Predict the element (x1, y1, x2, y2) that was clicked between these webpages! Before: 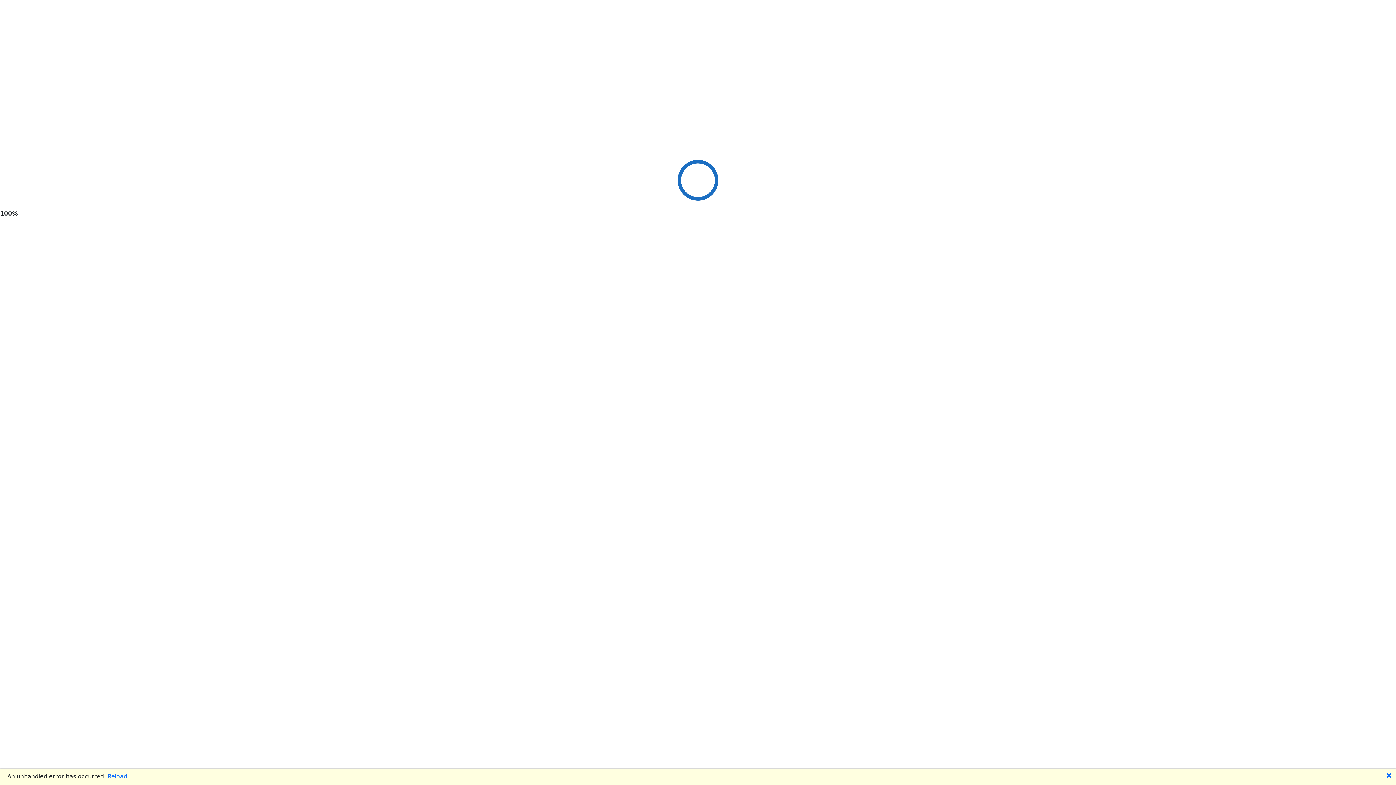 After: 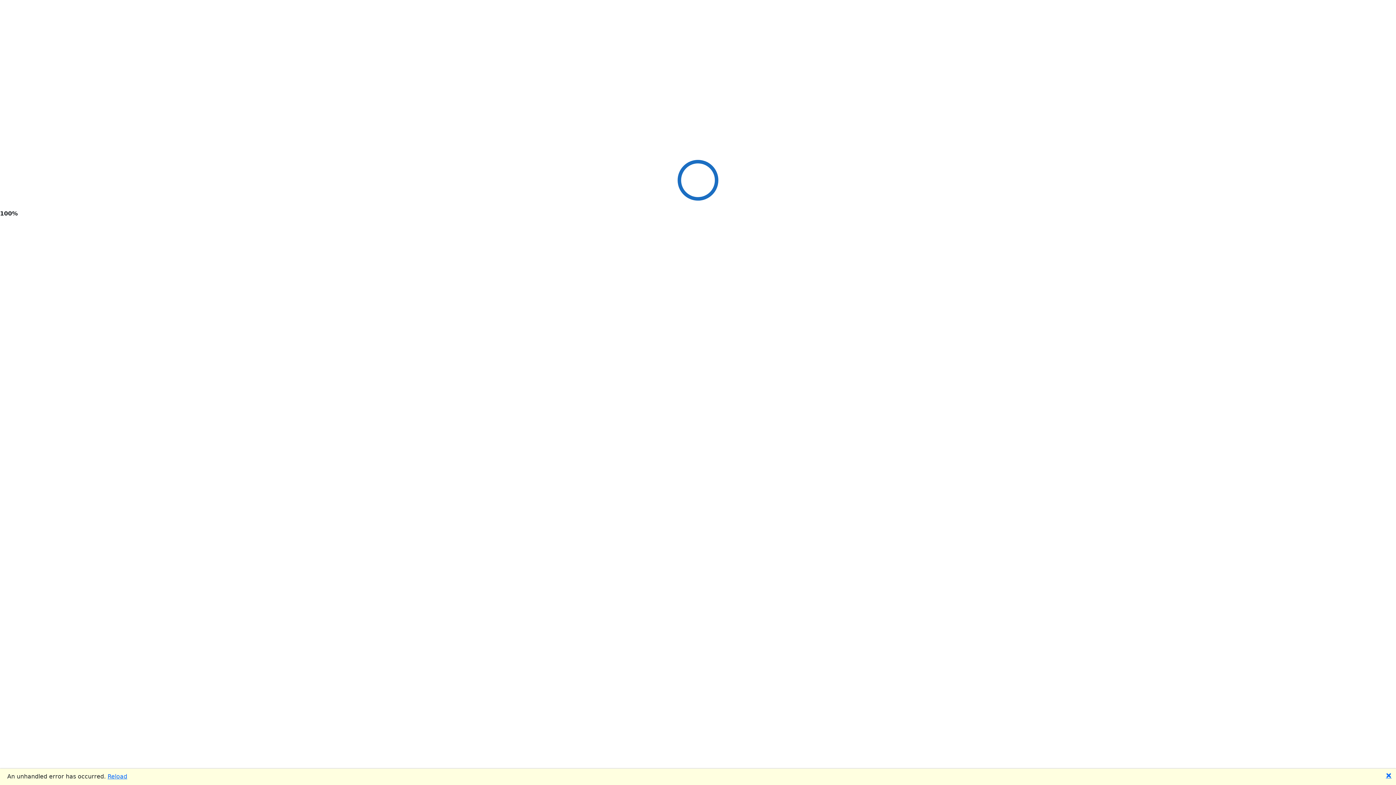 Action: label: Reload bbox: (107, 773, 127, 780)